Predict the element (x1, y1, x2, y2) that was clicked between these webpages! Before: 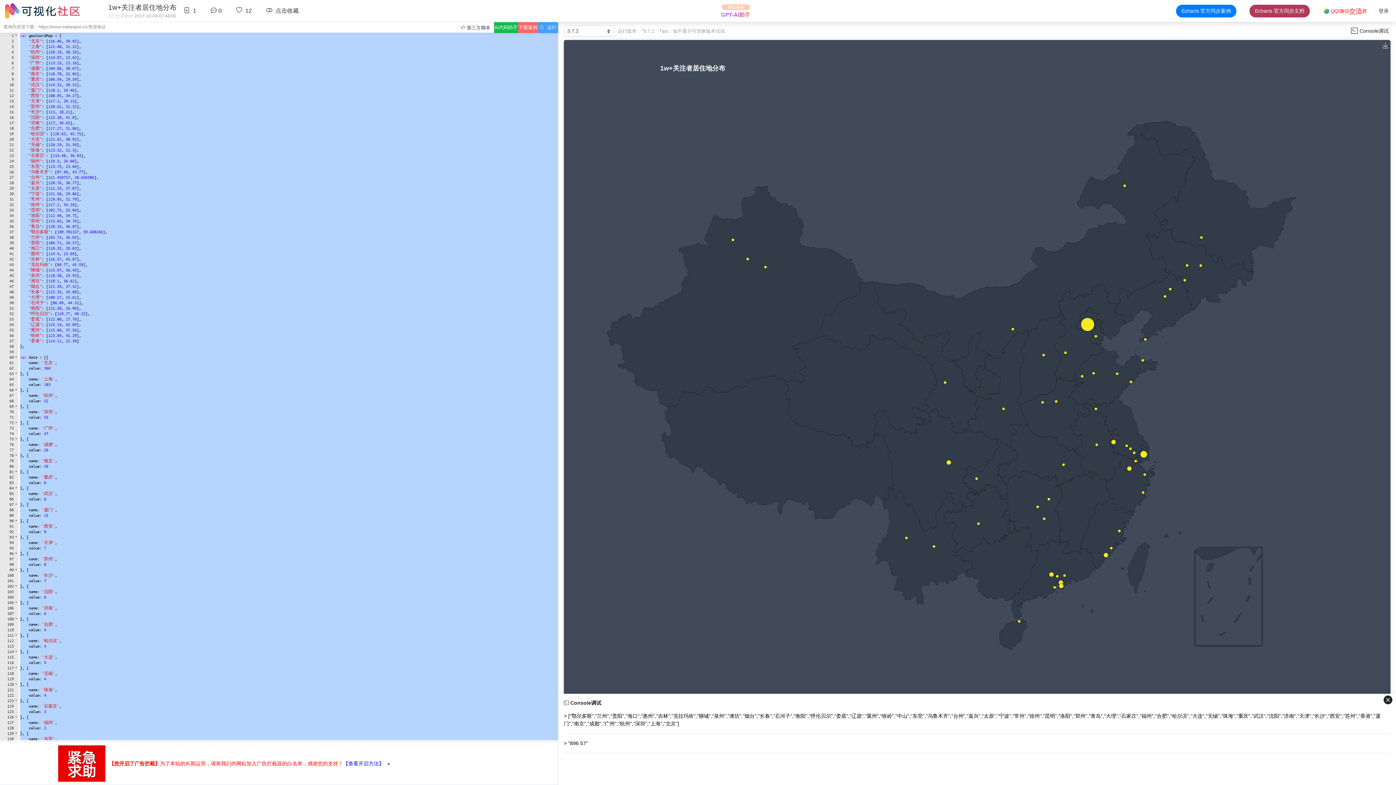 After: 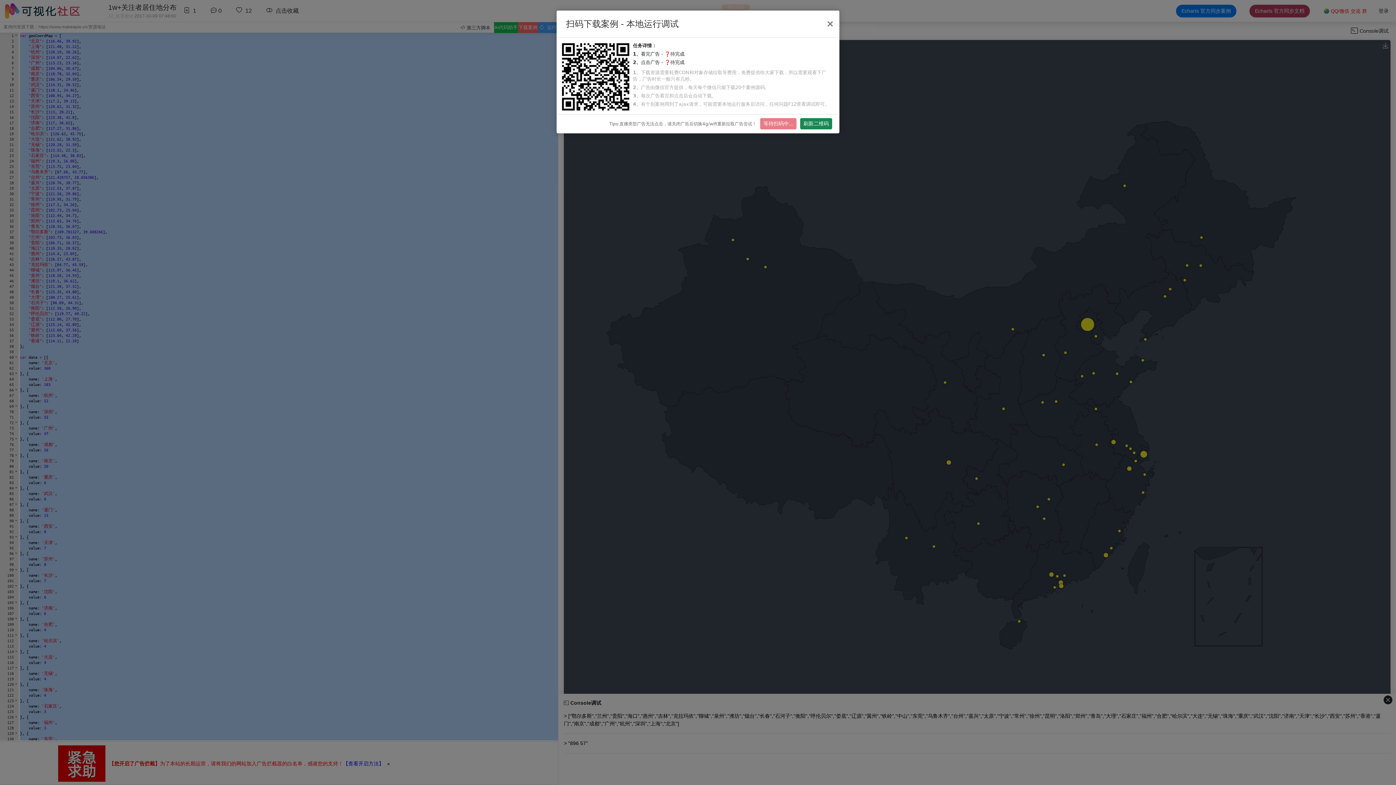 Action: label: 下载案例 bbox: (518, 22, 538, 33)